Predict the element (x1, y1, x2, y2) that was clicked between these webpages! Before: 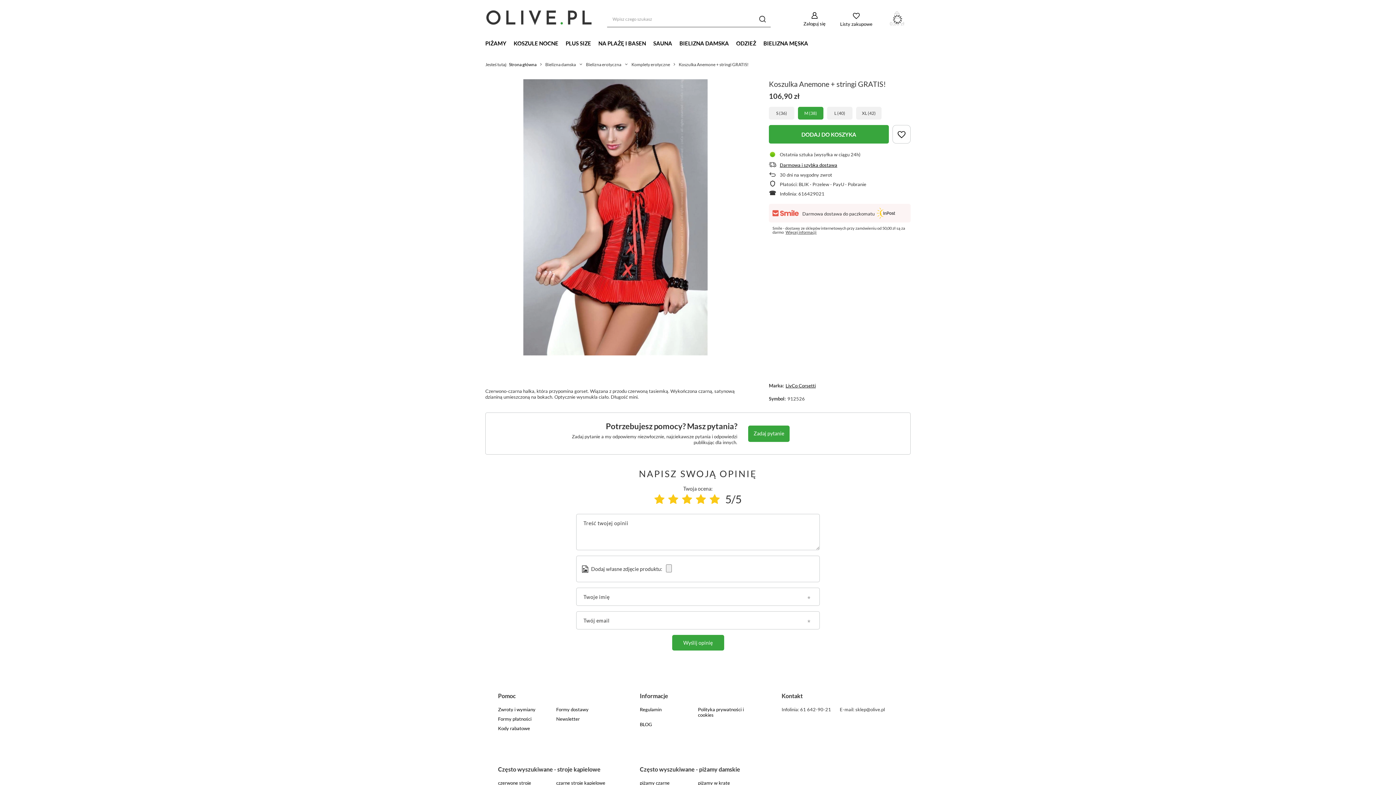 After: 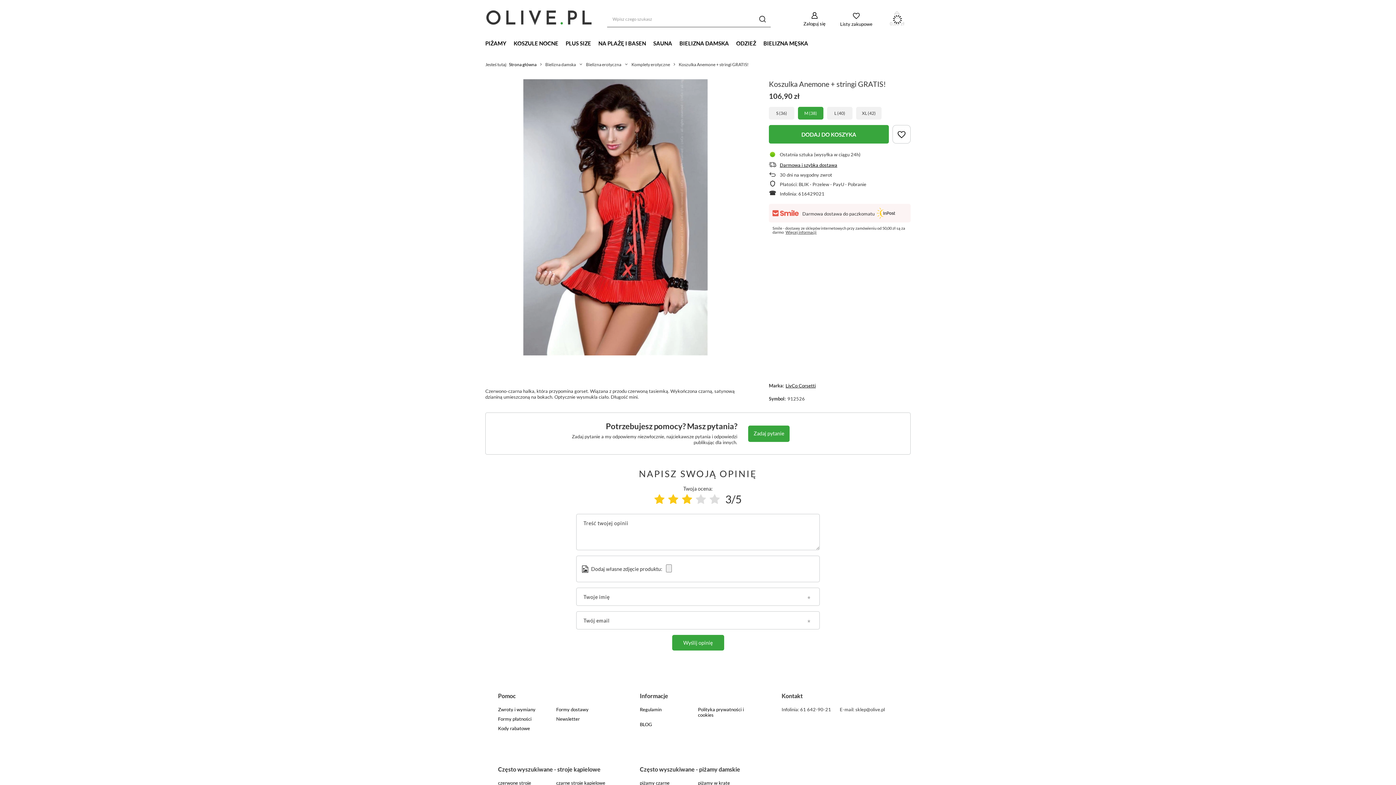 Action: bbox: (682, 492, 692, 505)